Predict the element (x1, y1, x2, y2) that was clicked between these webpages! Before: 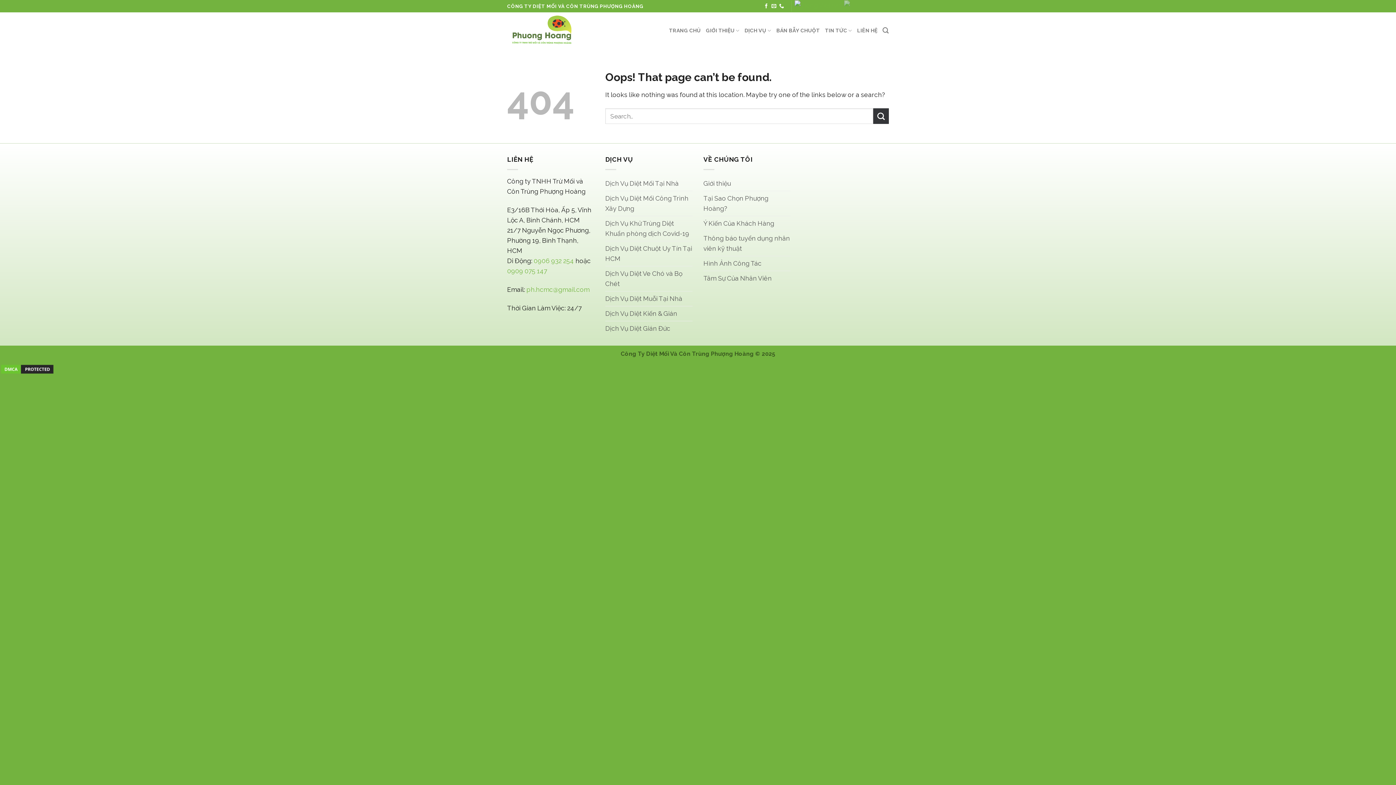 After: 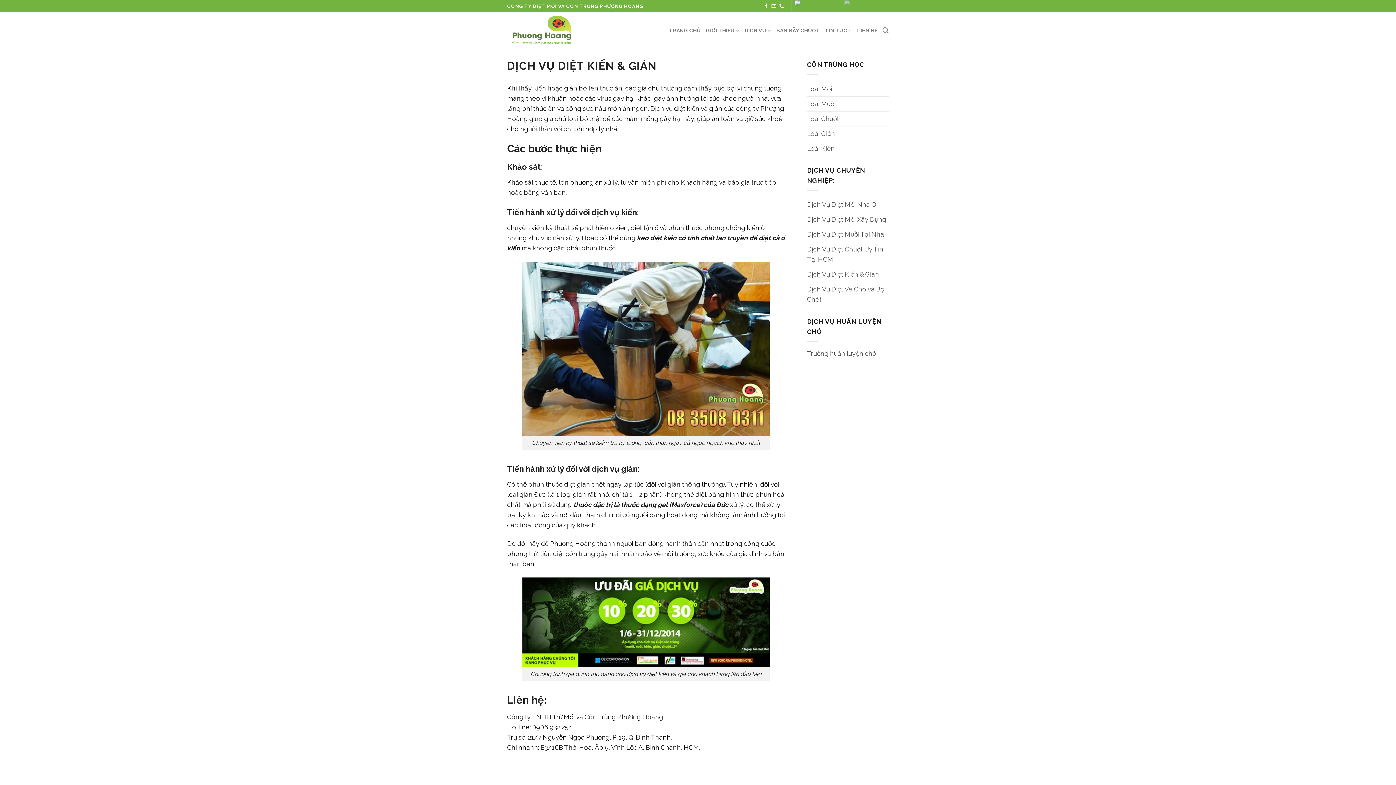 Action: label: Dịch Vụ Diệt Kiến & Gián bbox: (605, 306, 677, 321)